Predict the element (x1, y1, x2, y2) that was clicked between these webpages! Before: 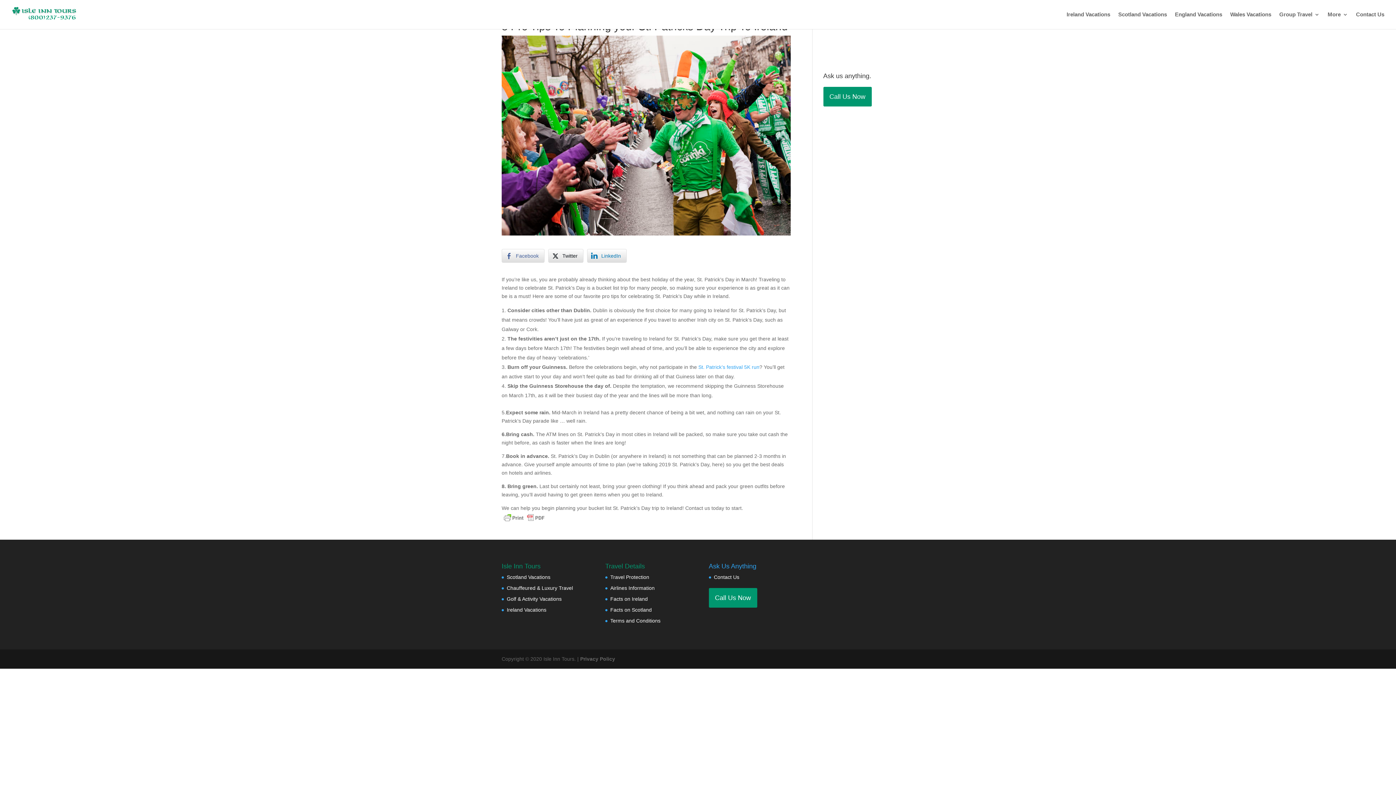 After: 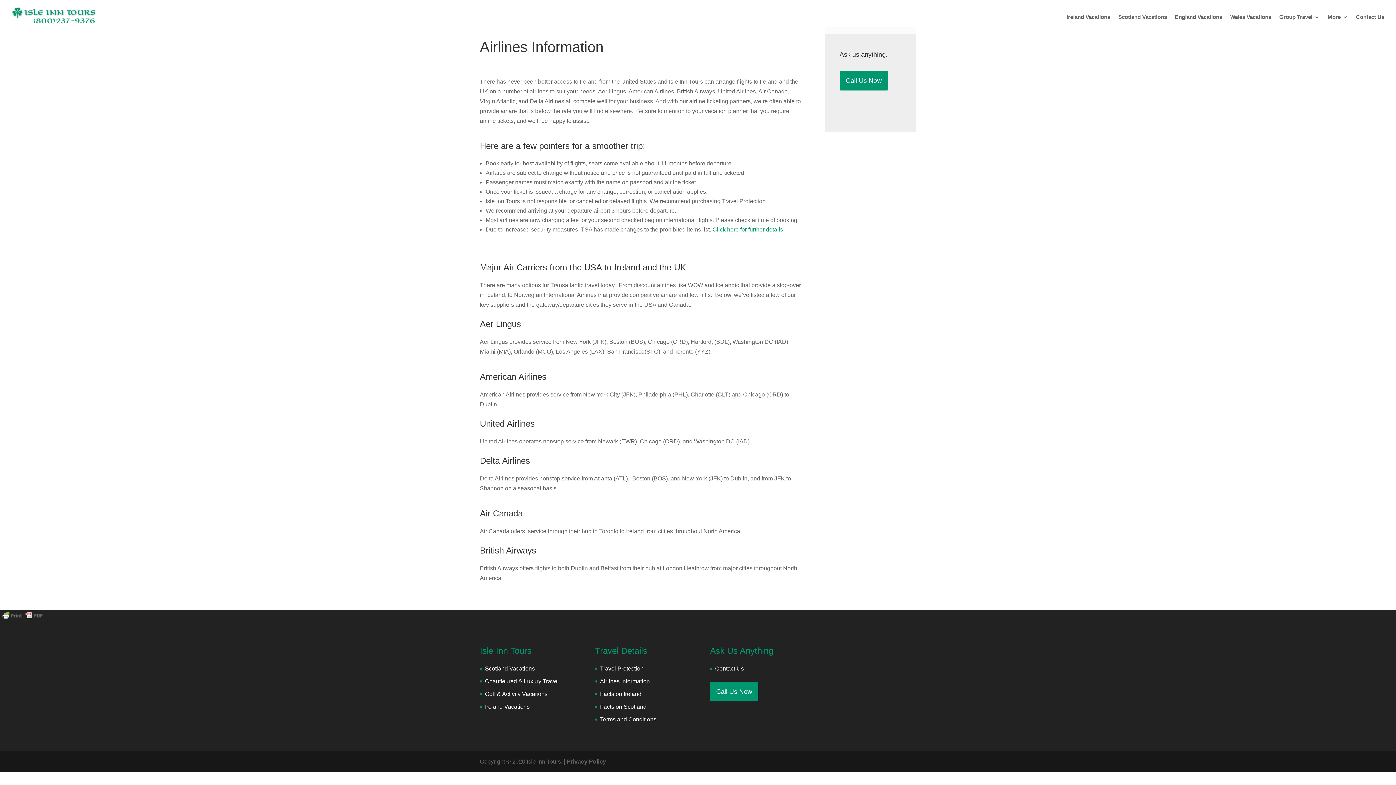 Action: bbox: (610, 585, 654, 591) label: Airlines Information